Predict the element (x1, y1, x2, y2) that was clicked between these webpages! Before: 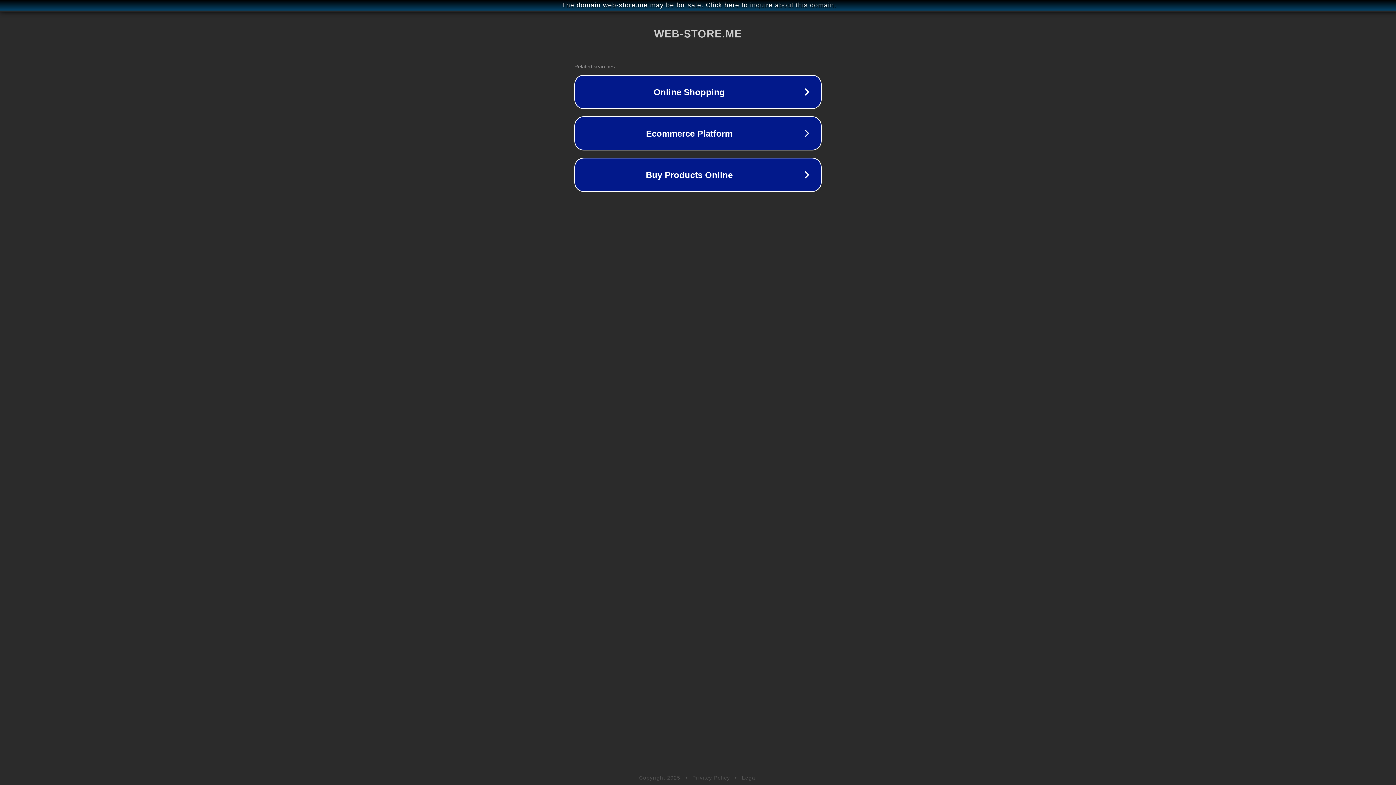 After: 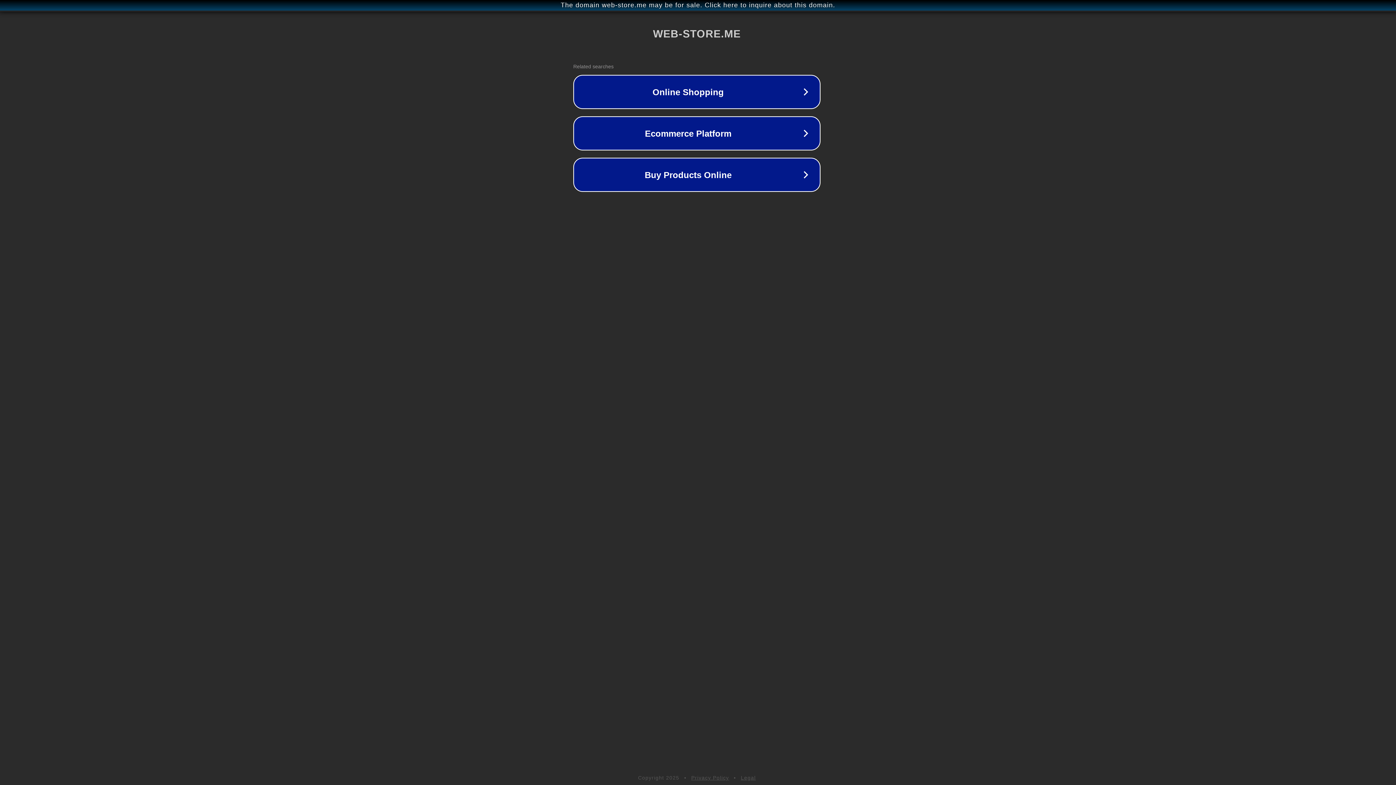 Action: bbox: (1, 1, 1397, 9) label: The domain web-store.me may be for sale. Click here to inquire about this domain.